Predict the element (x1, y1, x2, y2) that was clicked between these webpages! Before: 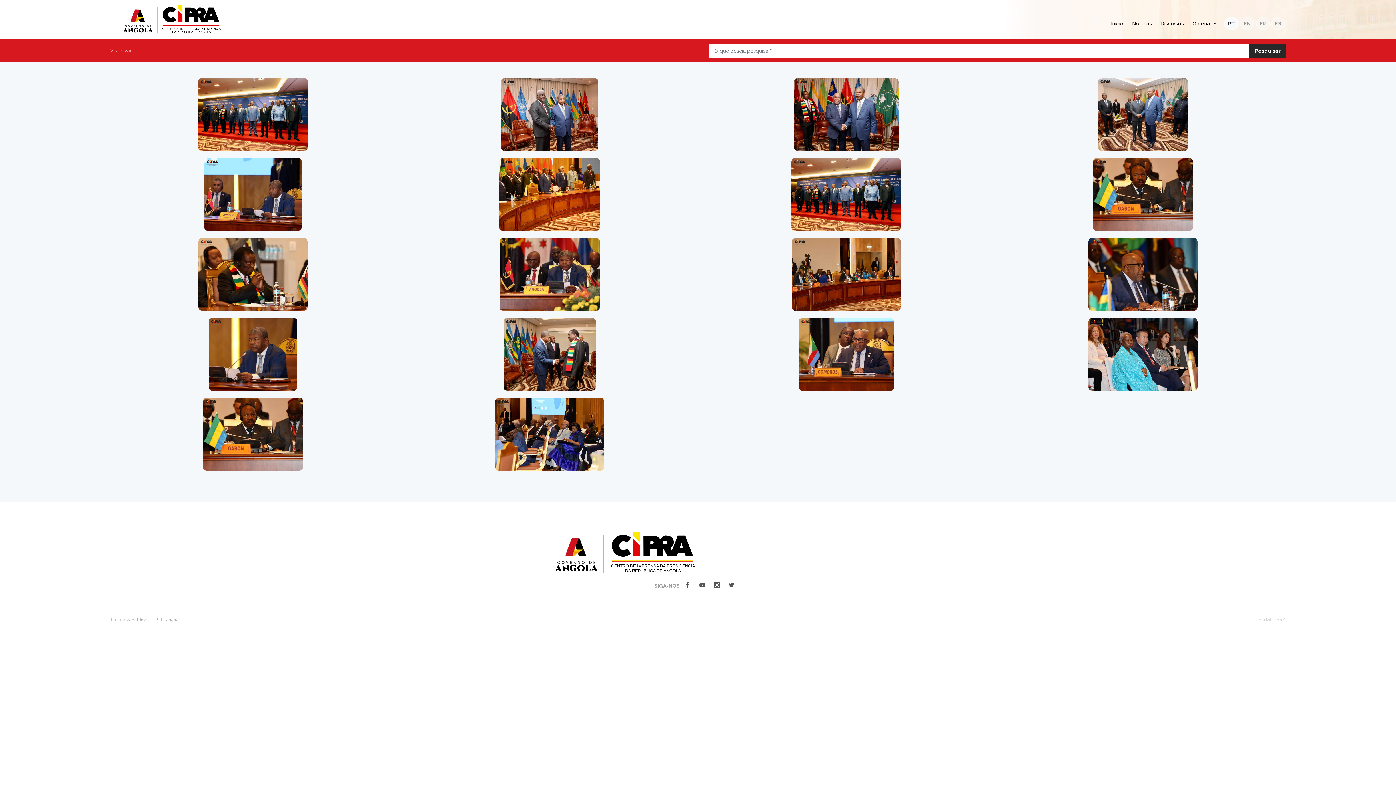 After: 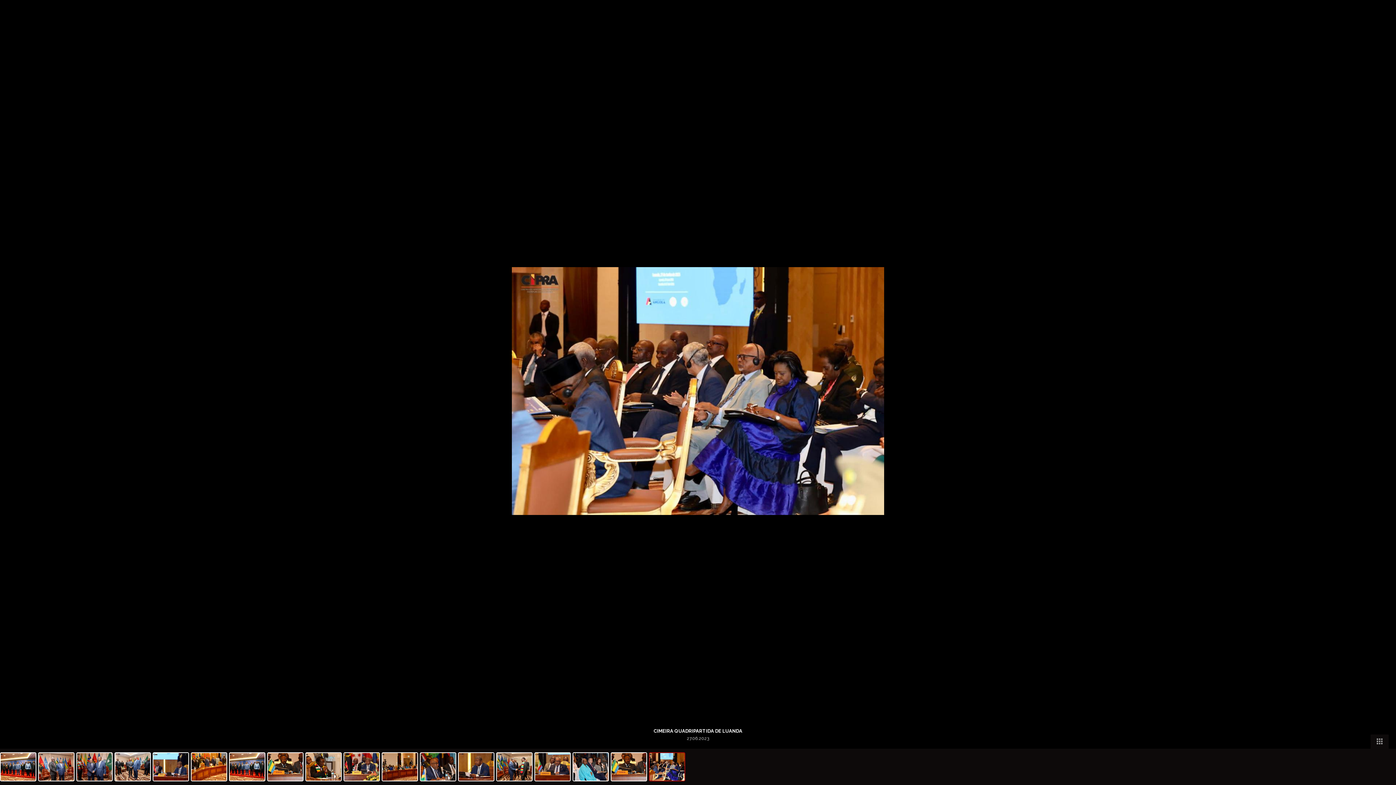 Action: bbox: (495, 427, 604, 433)